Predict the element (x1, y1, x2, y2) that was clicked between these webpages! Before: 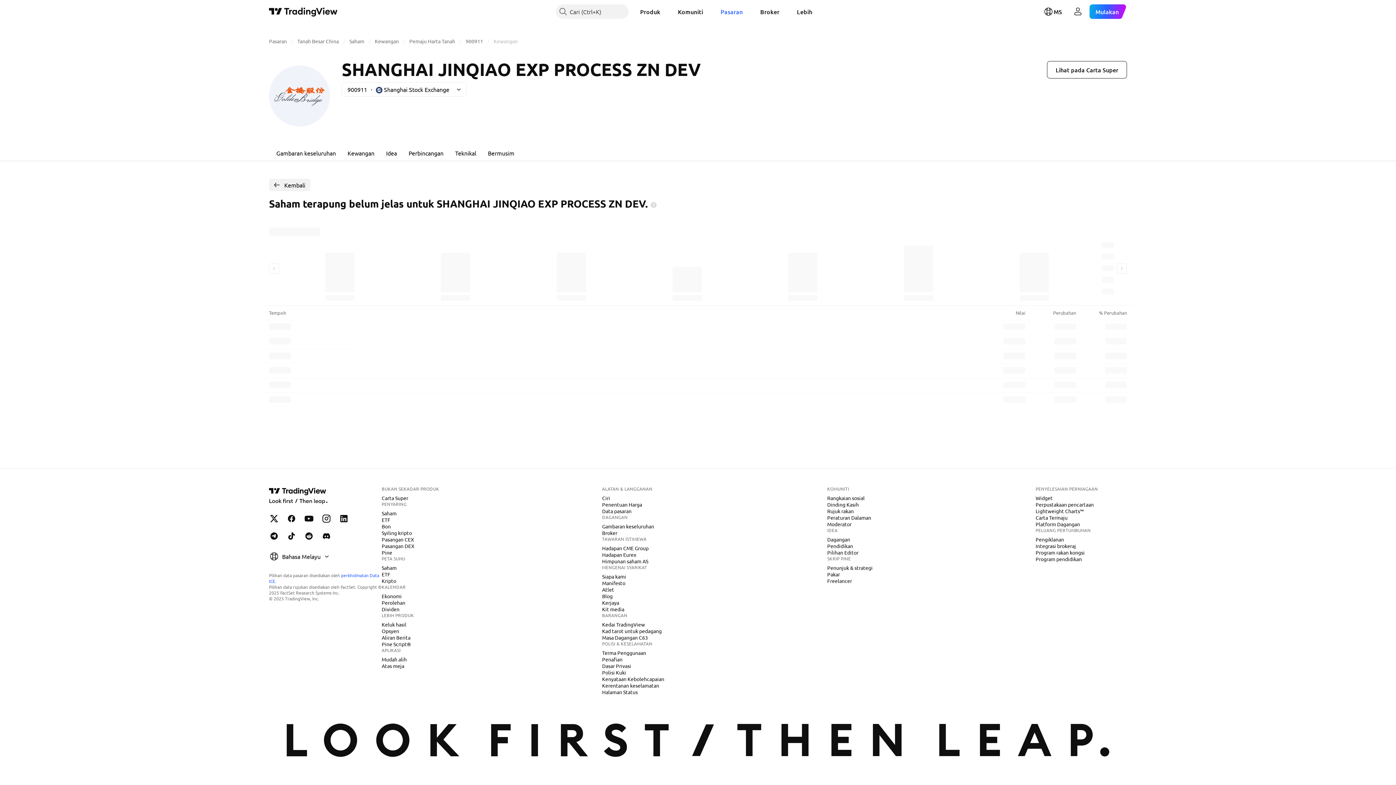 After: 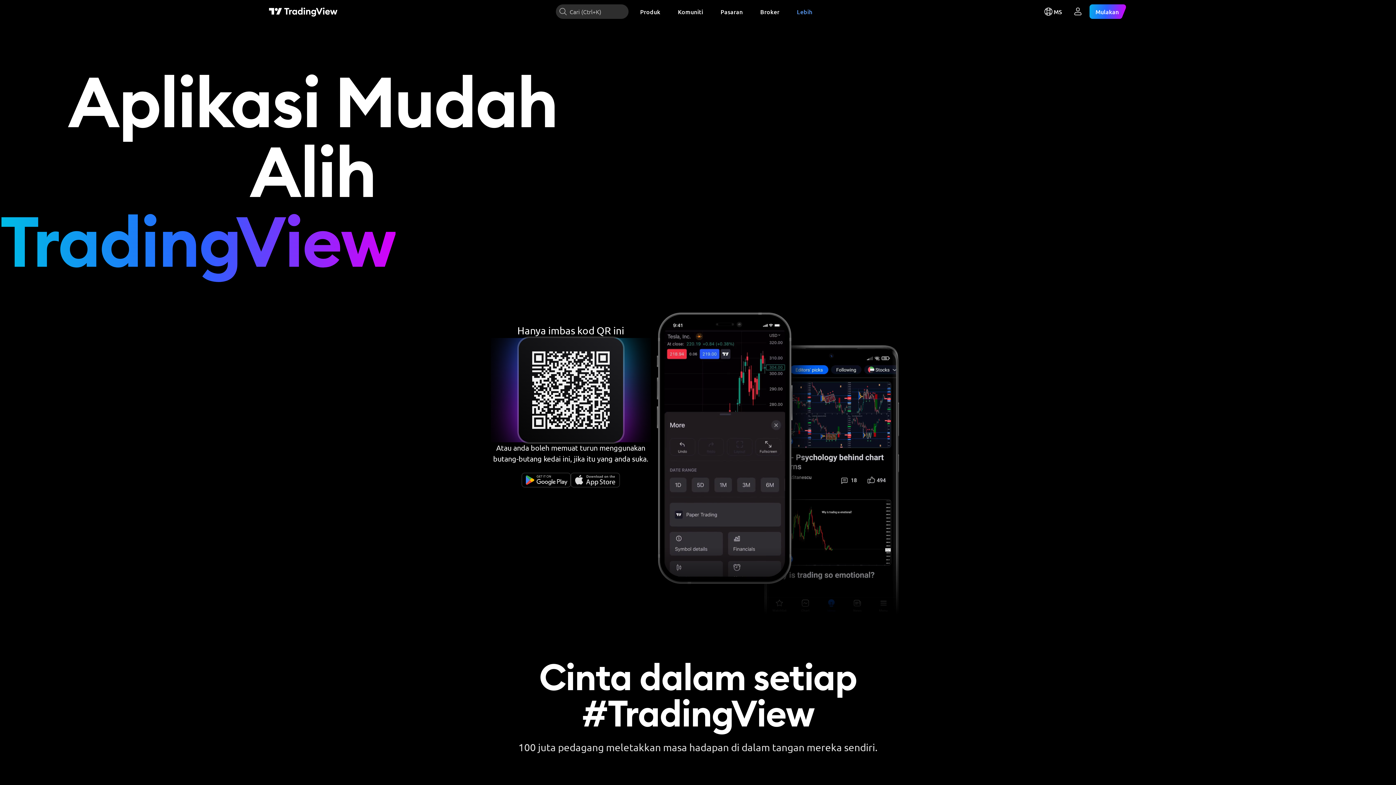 Action: bbox: (378, 656, 409, 663) label: Mudah alih